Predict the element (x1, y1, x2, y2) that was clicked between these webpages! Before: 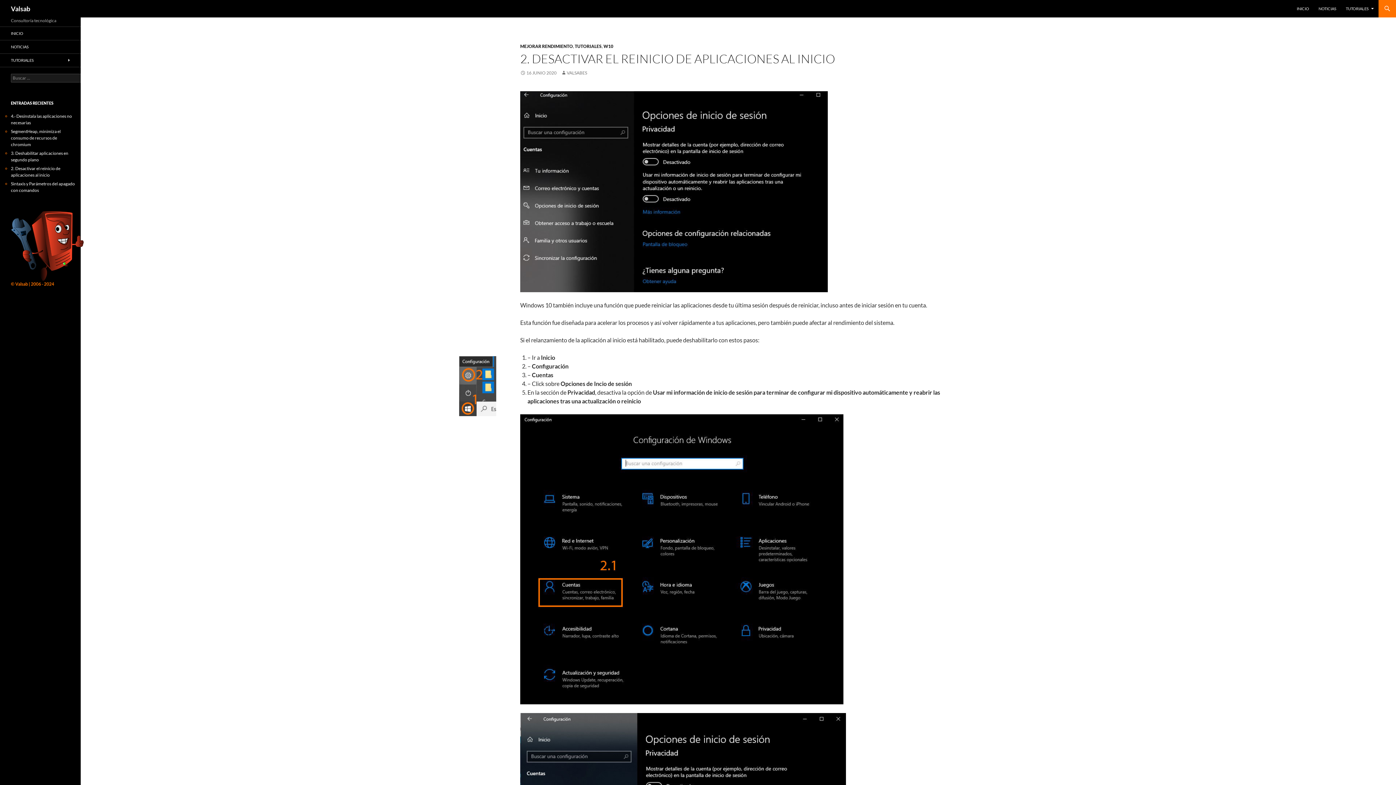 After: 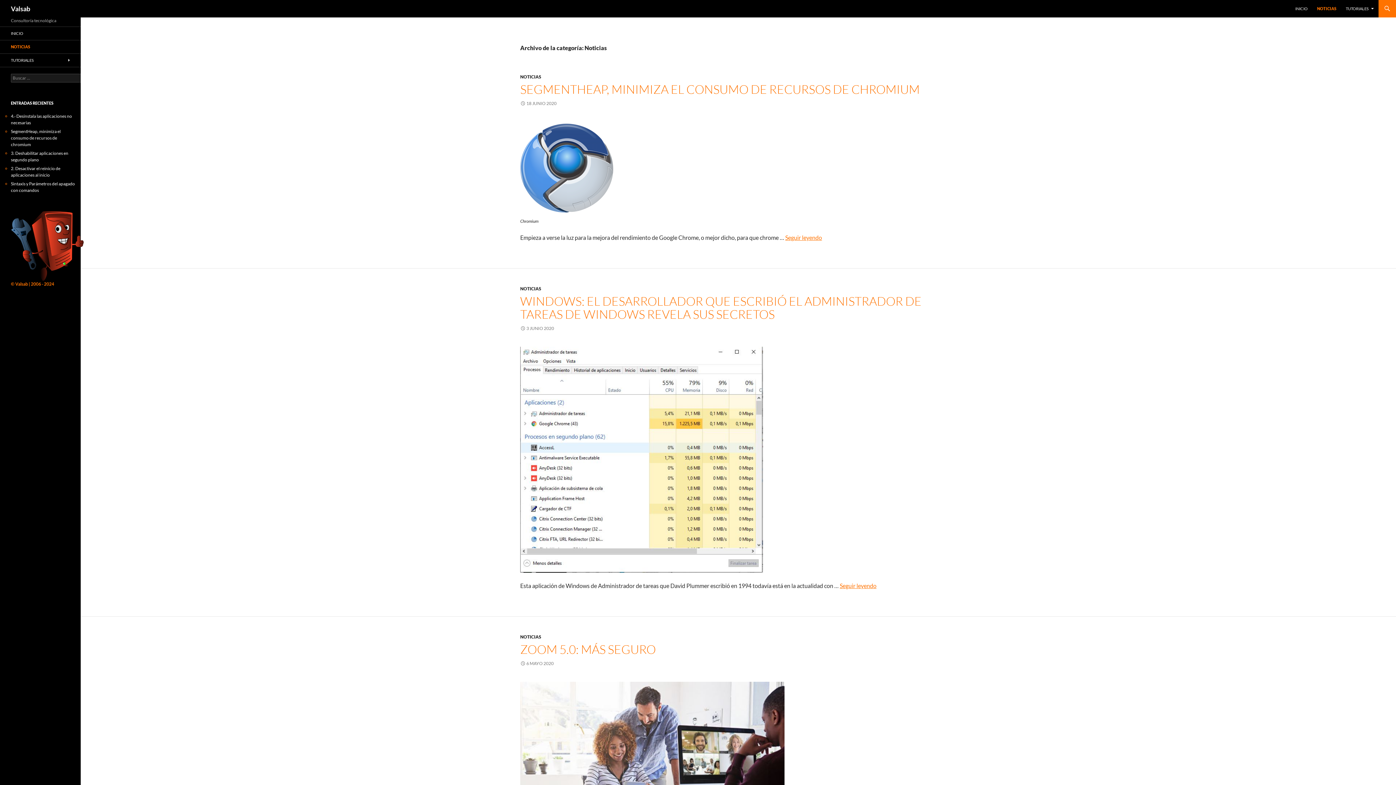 Action: label: NOTICIAS bbox: (1314, 0, 1341, 17)